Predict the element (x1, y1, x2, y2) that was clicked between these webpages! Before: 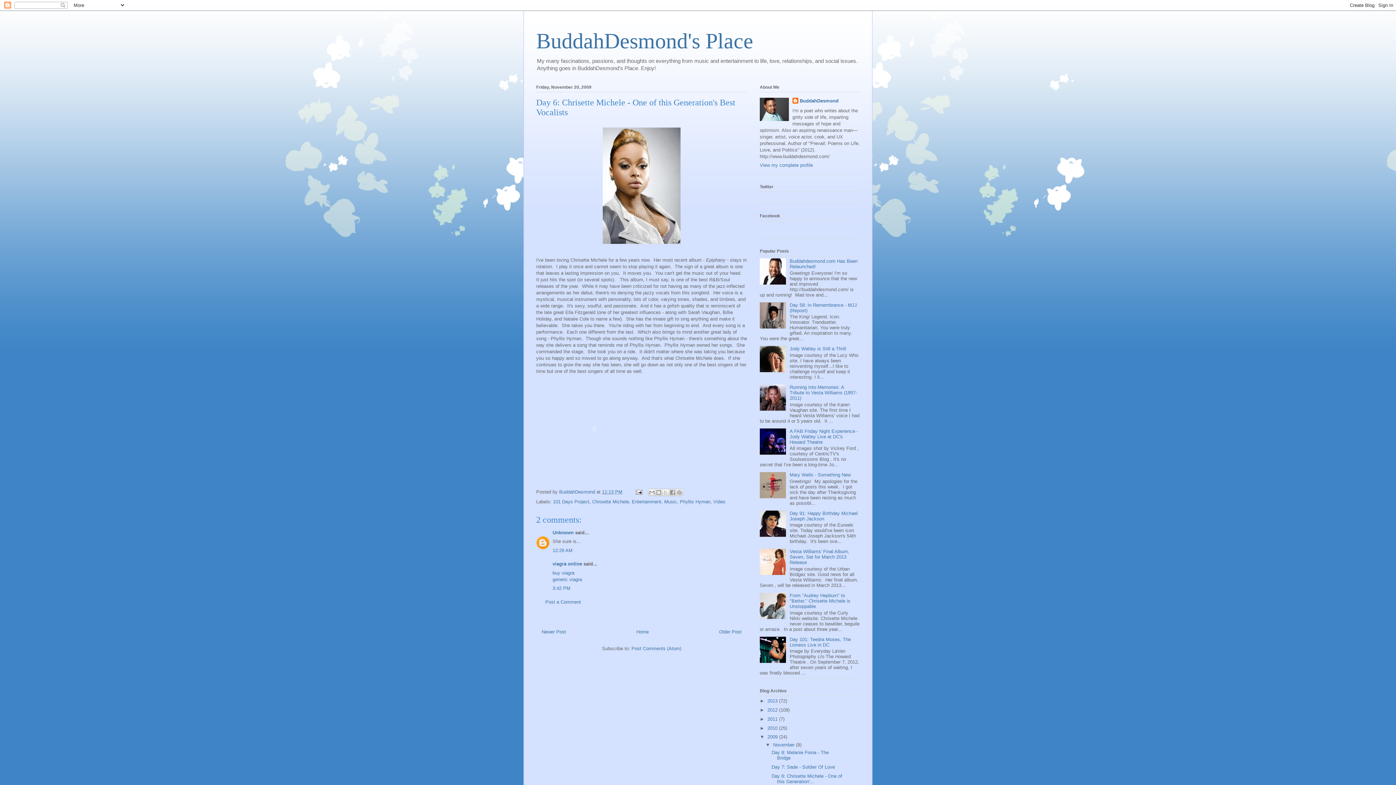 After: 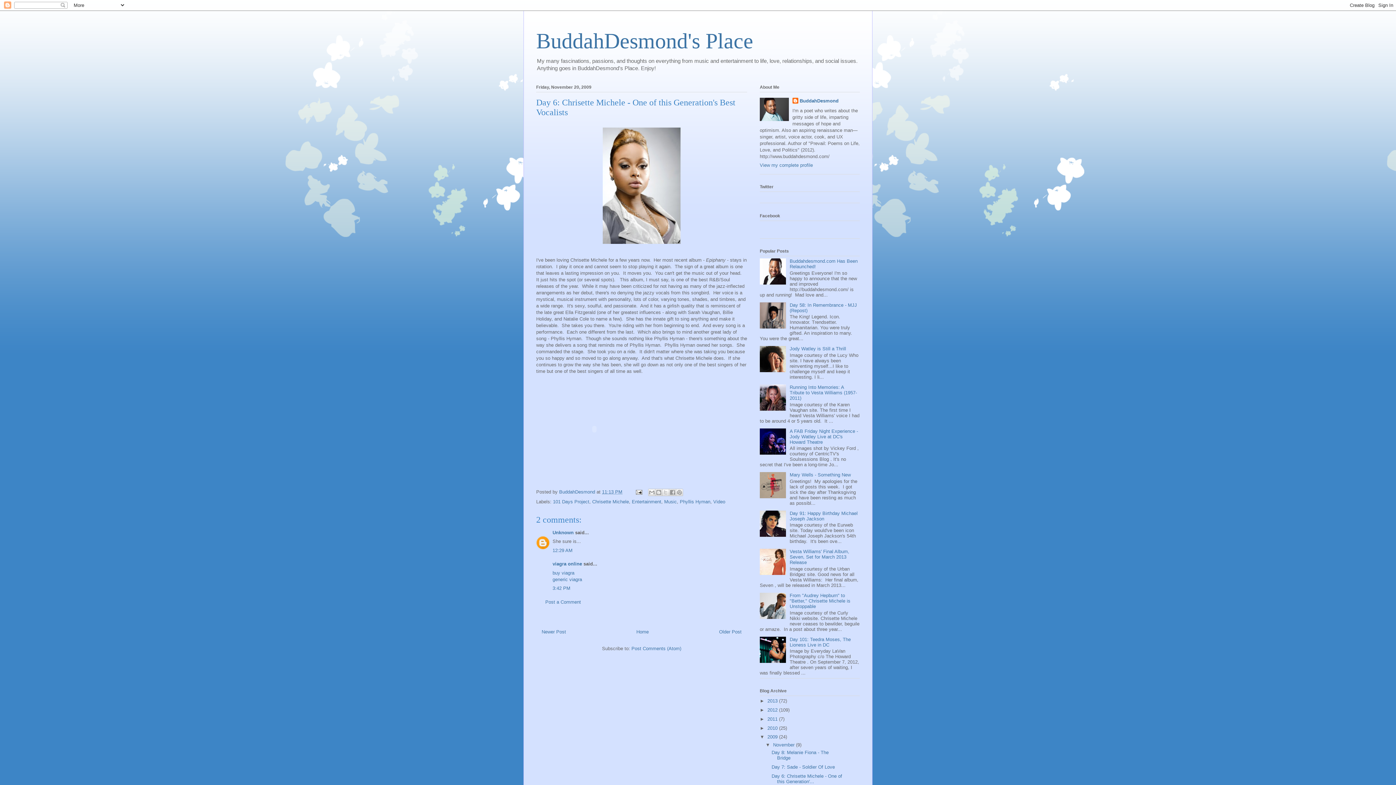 Action: bbox: (760, 406, 788, 412)